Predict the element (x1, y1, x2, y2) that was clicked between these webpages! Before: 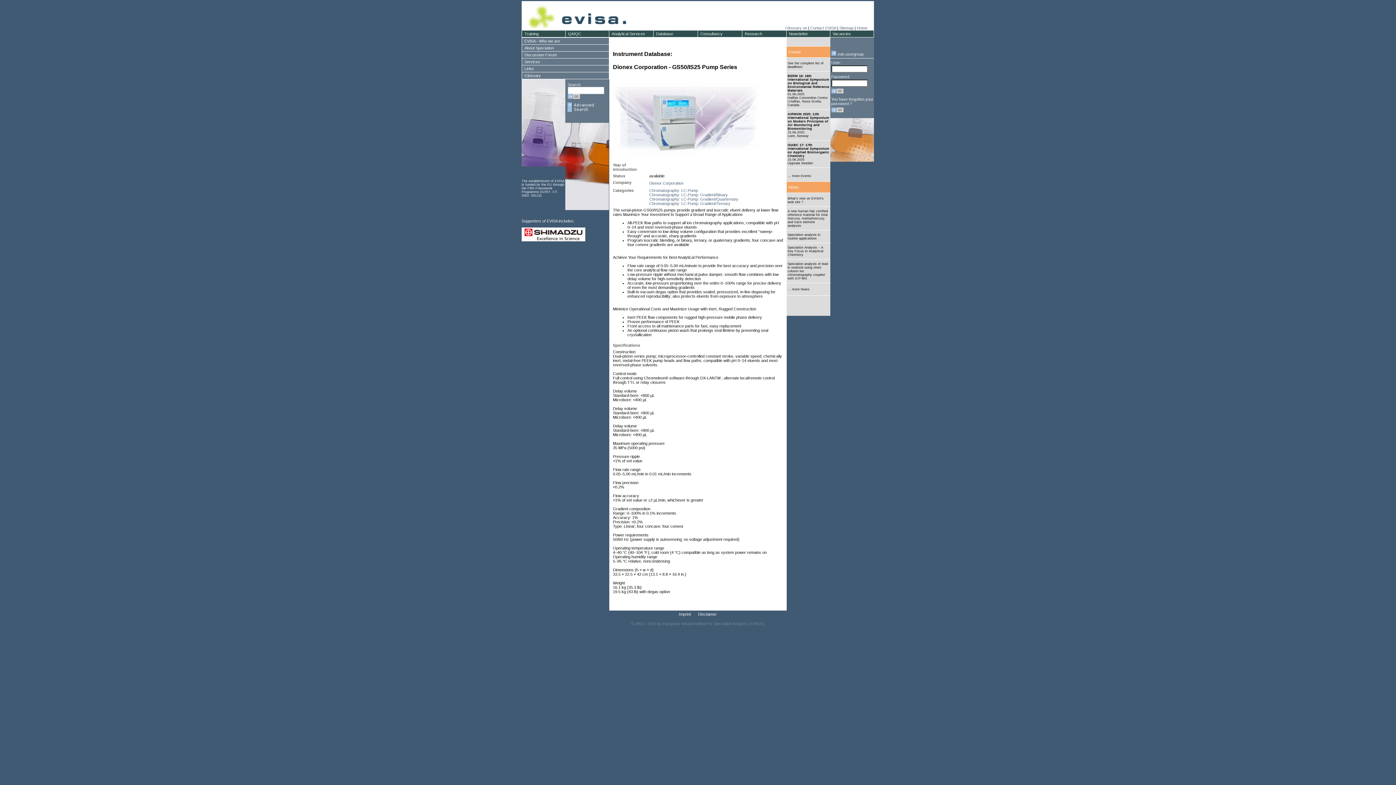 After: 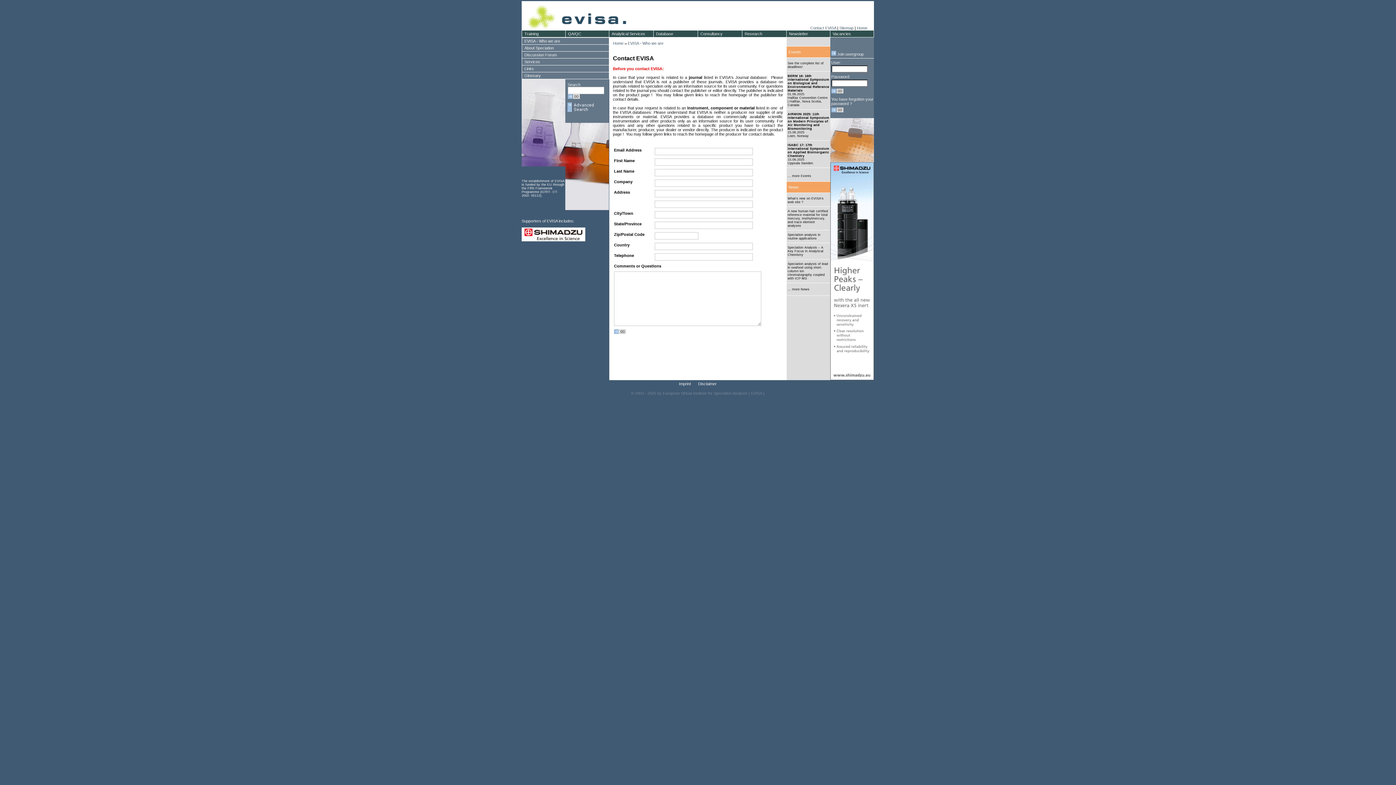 Action: label: Contact EVISA bbox: (810, 25, 836, 30)